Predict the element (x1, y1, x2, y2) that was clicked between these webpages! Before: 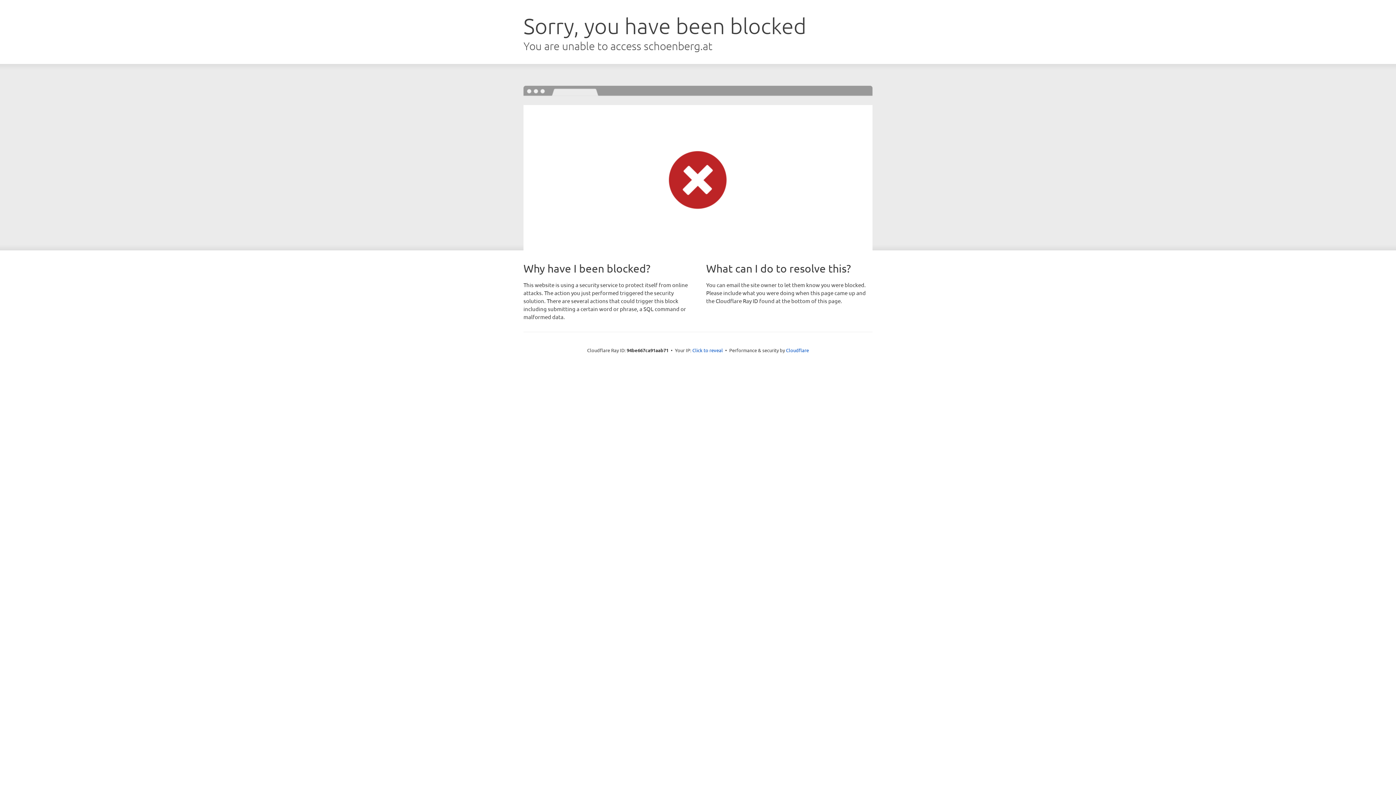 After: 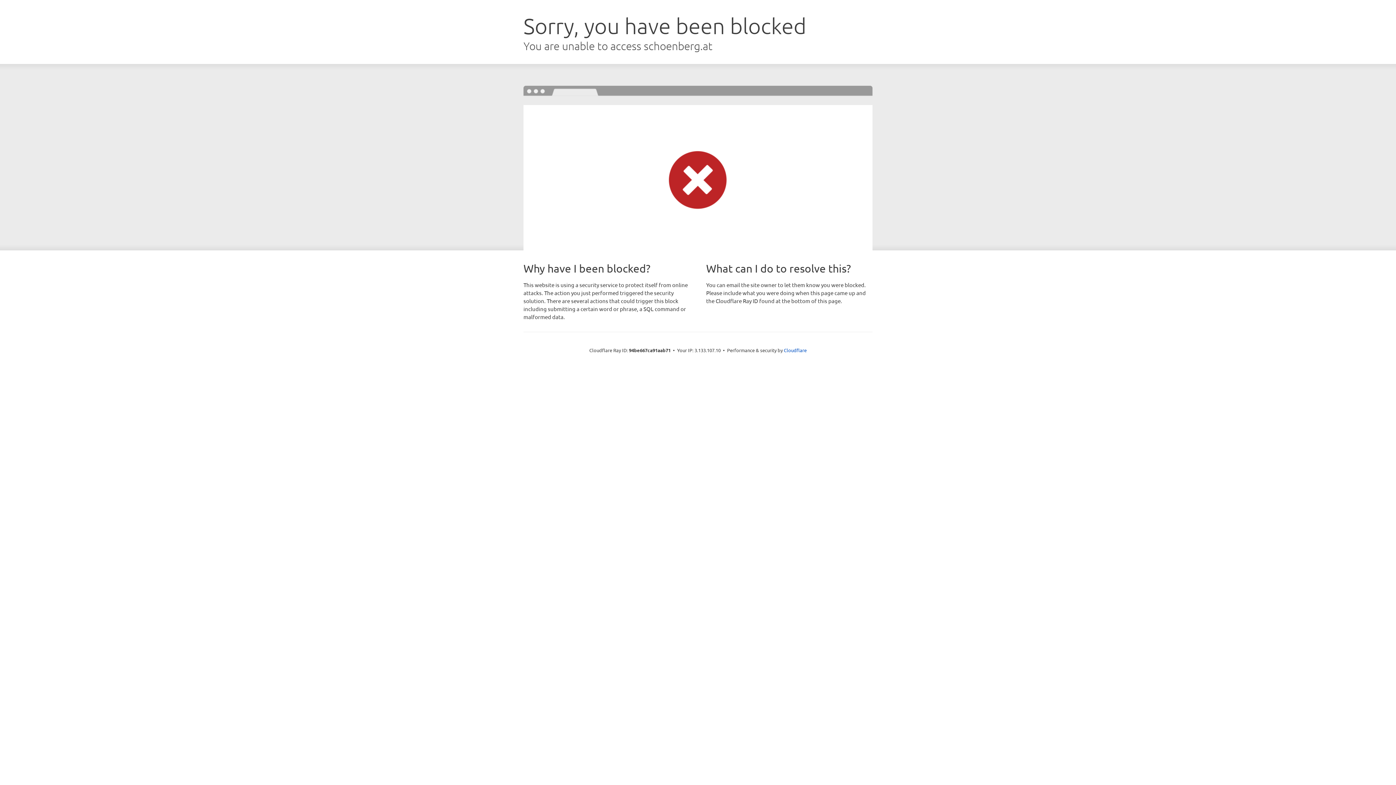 Action: bbox: (692, 346, 723, 353) label: Click to reveal